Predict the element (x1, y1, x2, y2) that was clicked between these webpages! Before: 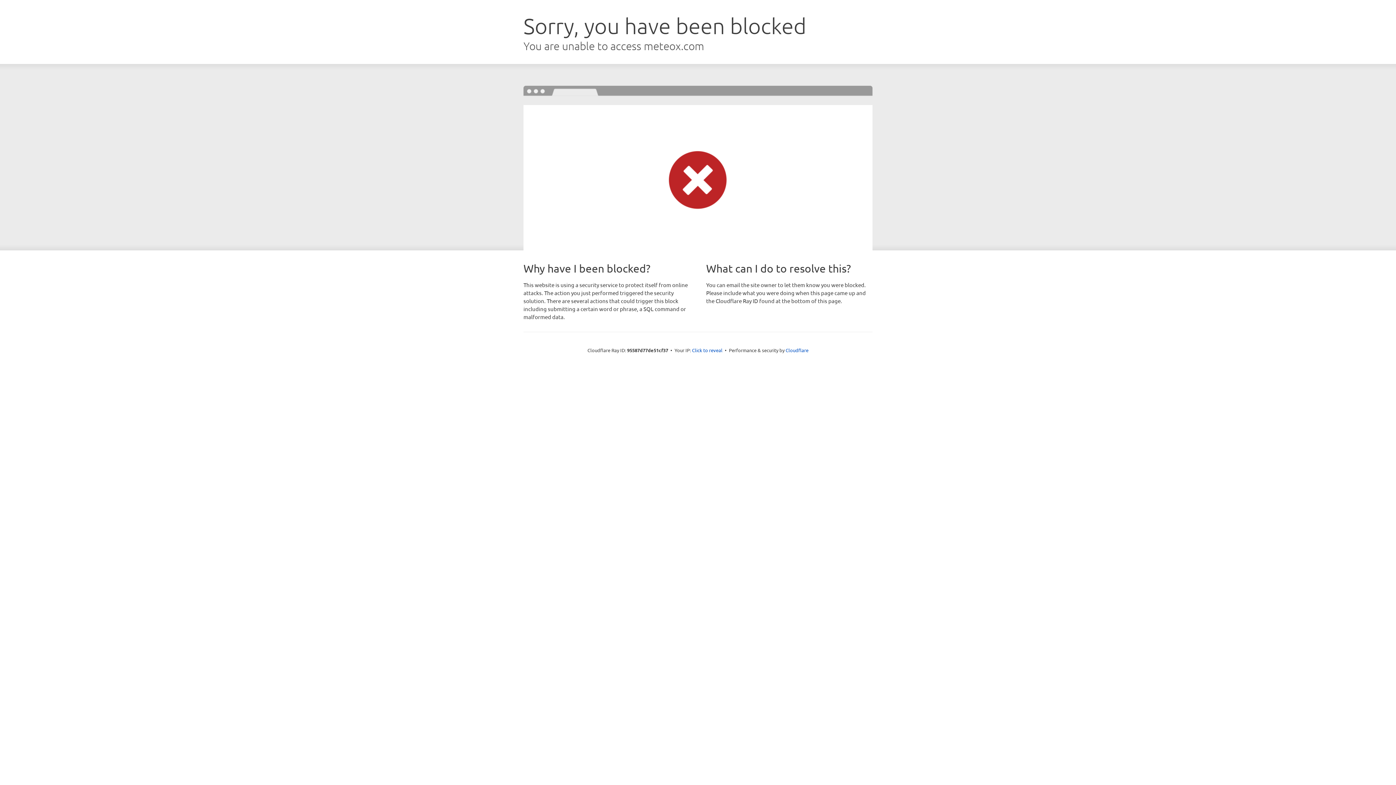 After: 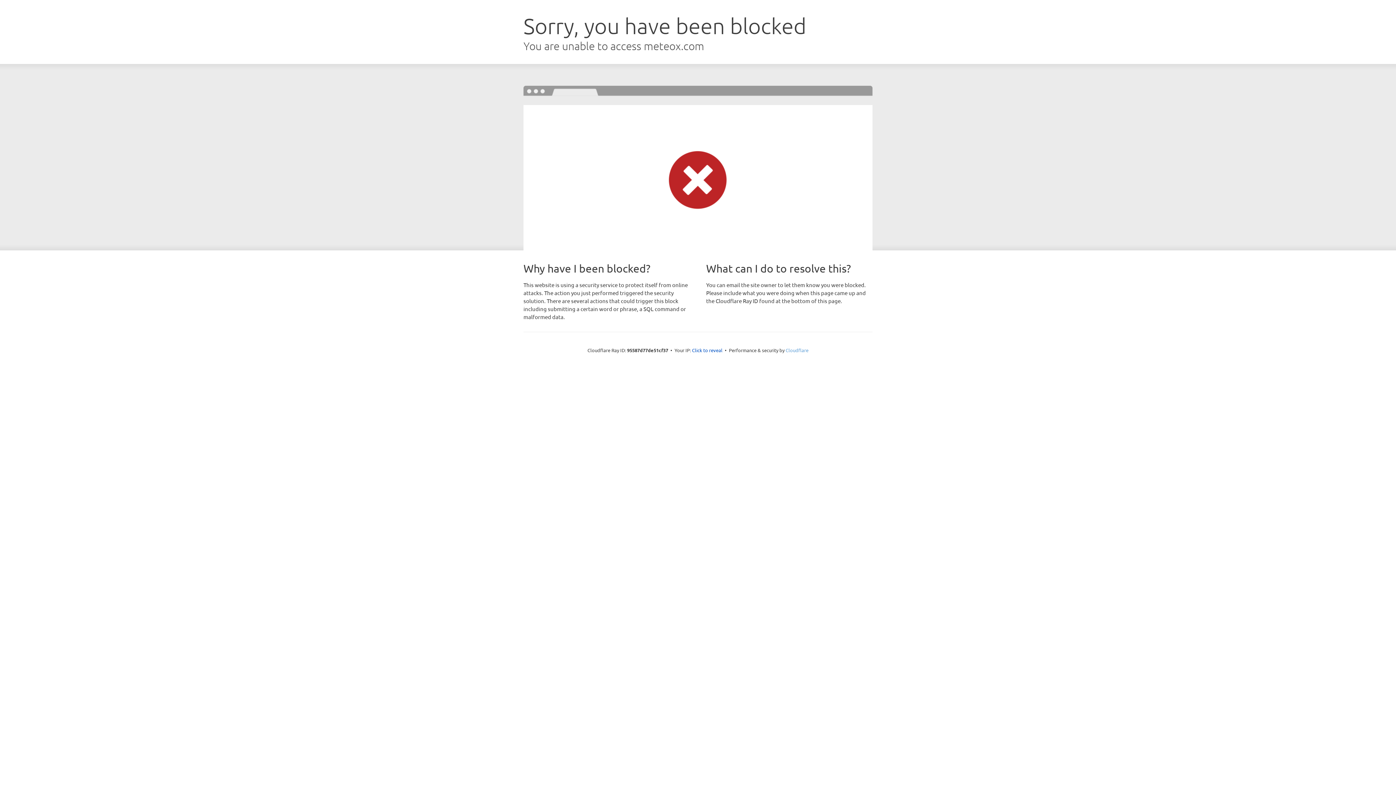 Action: label: Cloudflare bbox: (785, 347, 808, 353)